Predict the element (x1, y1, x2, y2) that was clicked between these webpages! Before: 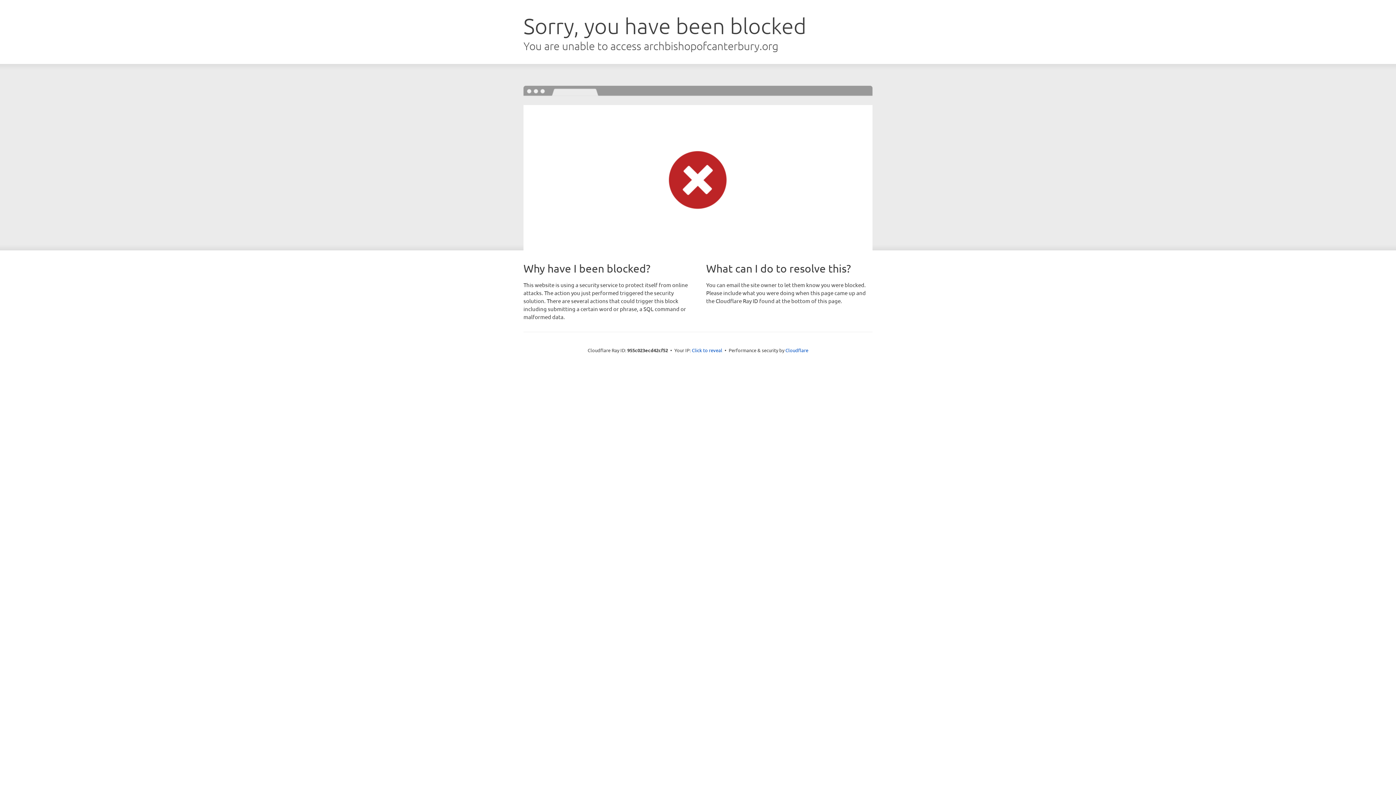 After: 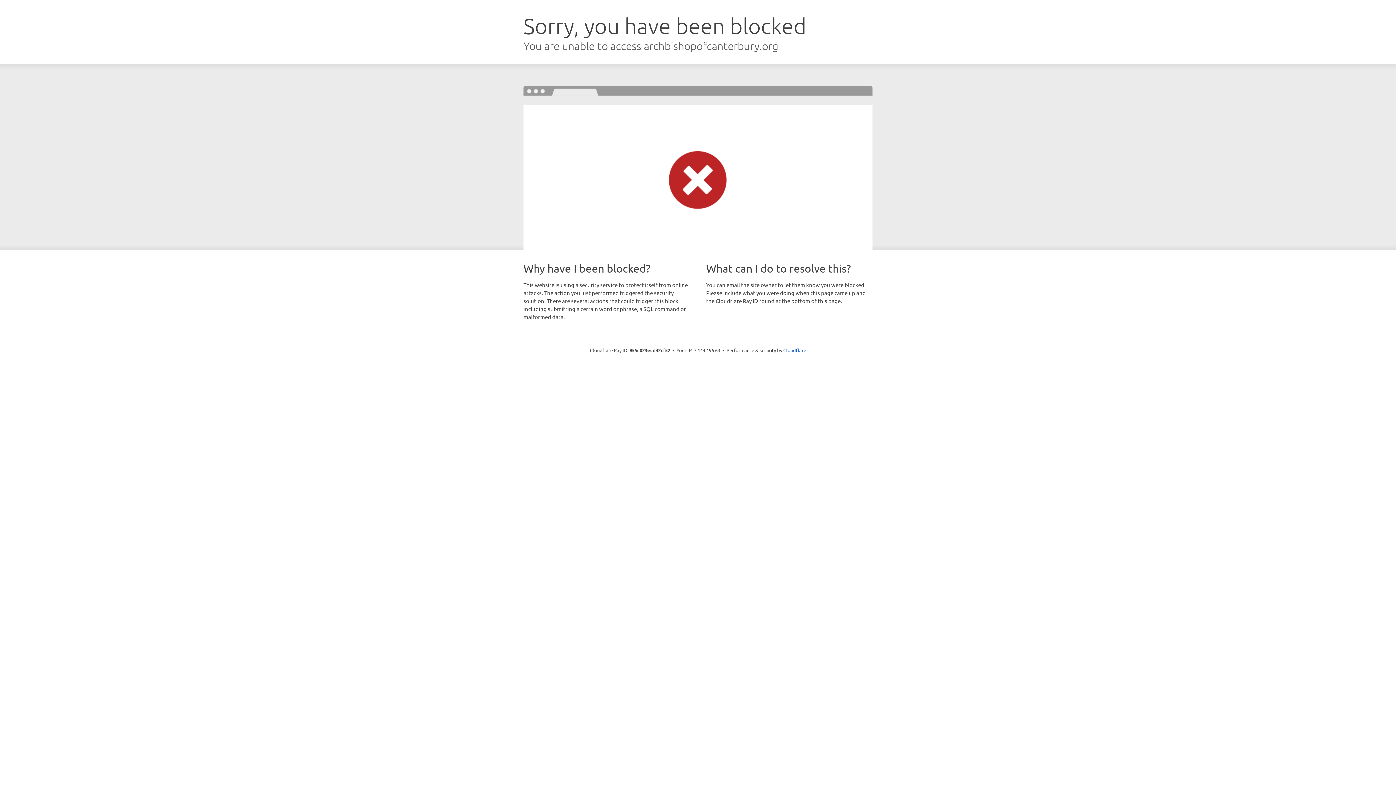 Action: label: Click to reveal bbox: (692, 346, 722, 353)